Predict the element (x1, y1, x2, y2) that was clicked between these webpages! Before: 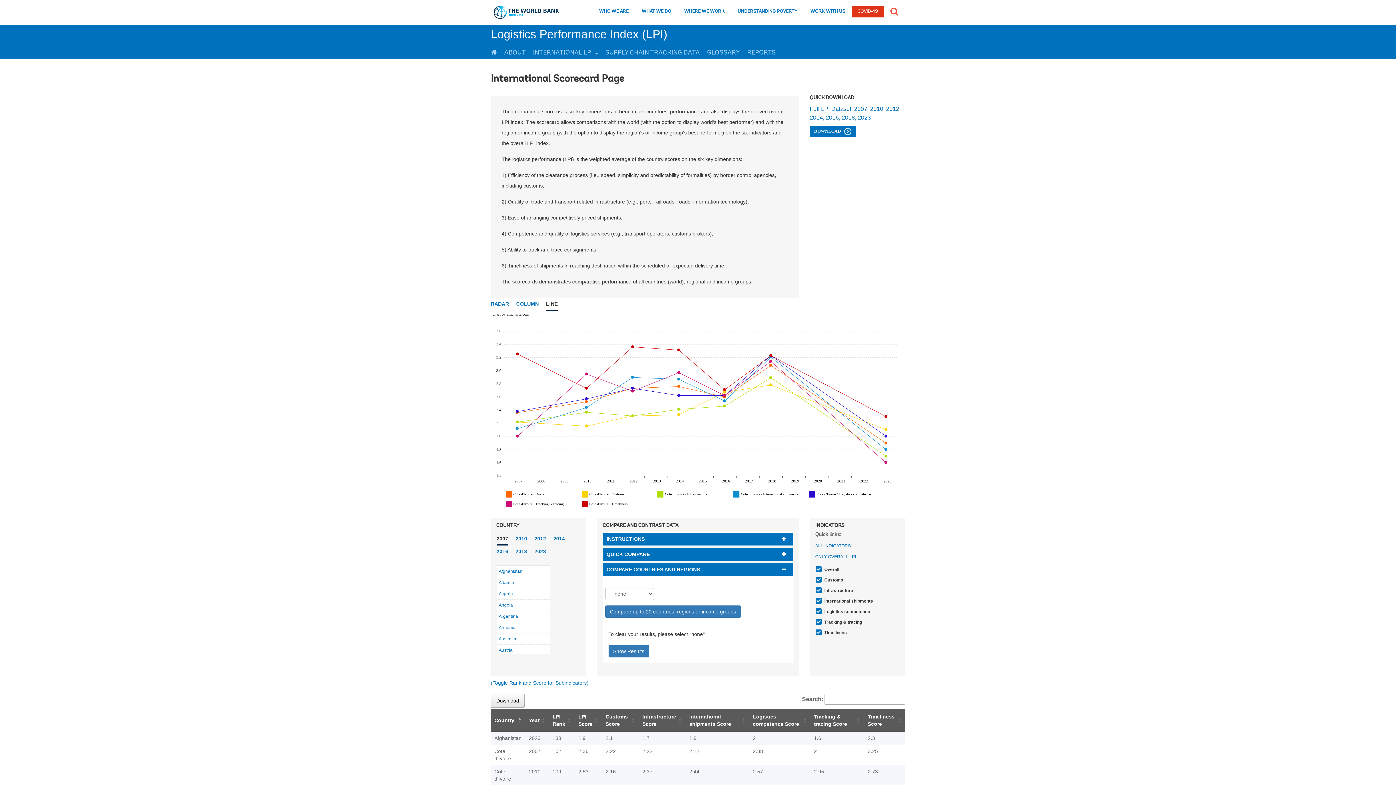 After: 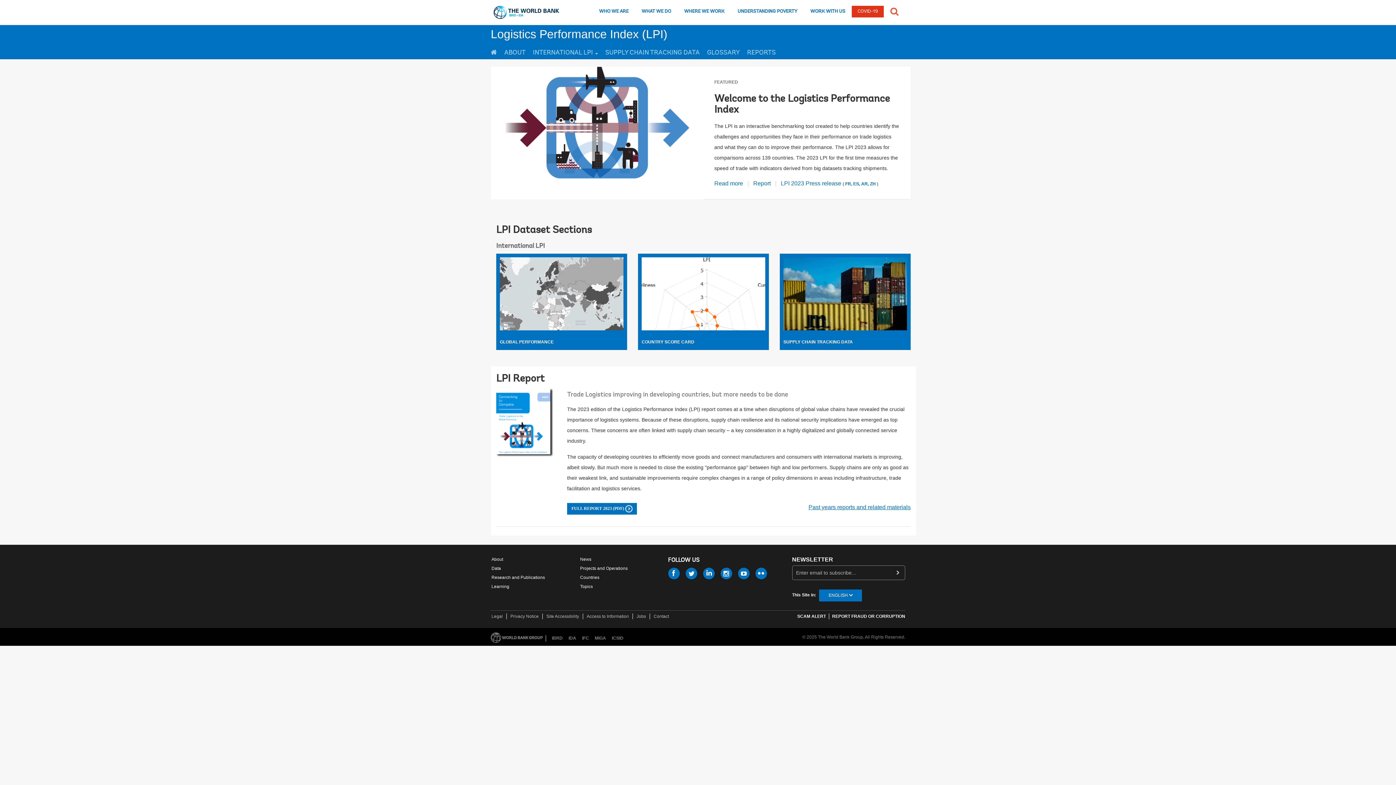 Action: label: Logistics Performance Index (LPI) bbox: (485, 25, 673, 43)